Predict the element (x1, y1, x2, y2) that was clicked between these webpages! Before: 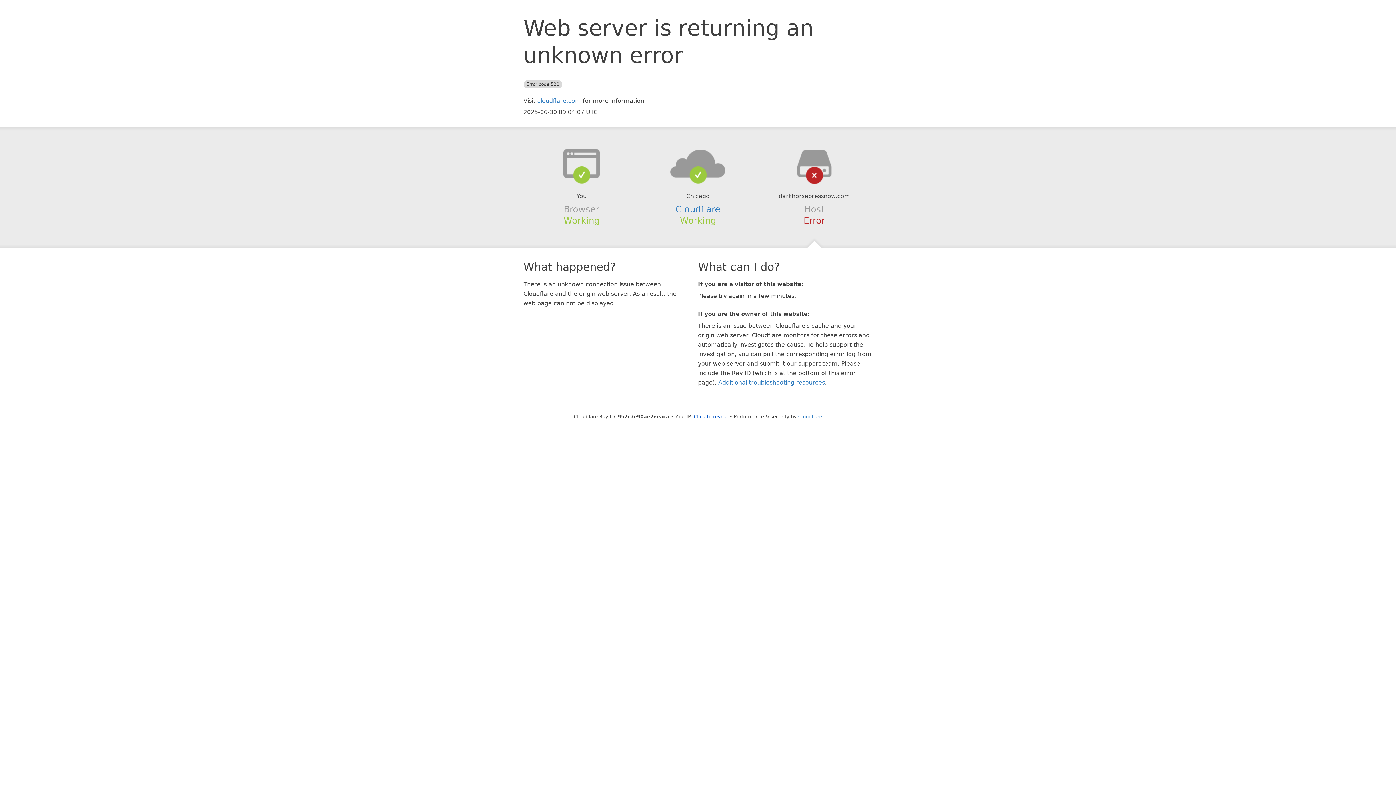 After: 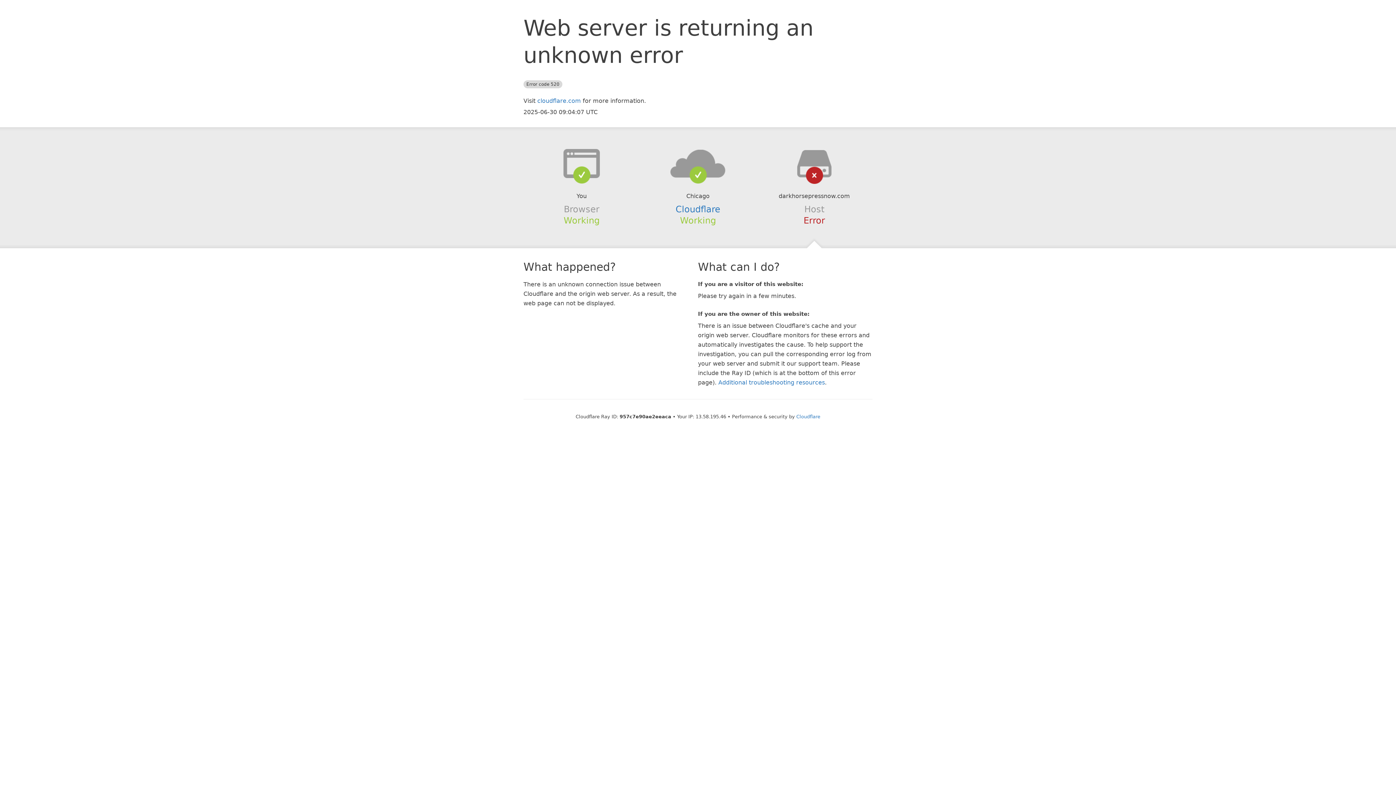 Action: bbox: (694, 414, 728, 419) label: Click to reveal